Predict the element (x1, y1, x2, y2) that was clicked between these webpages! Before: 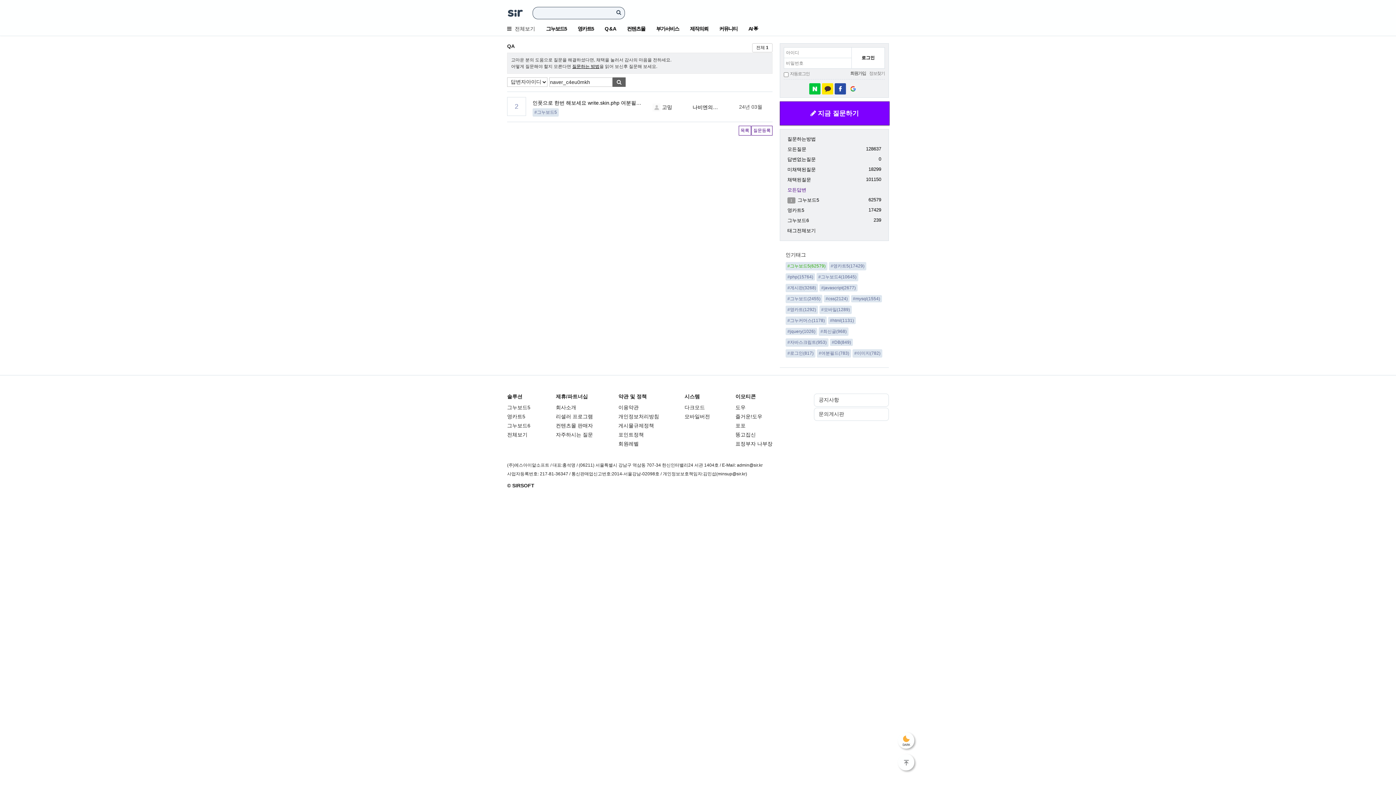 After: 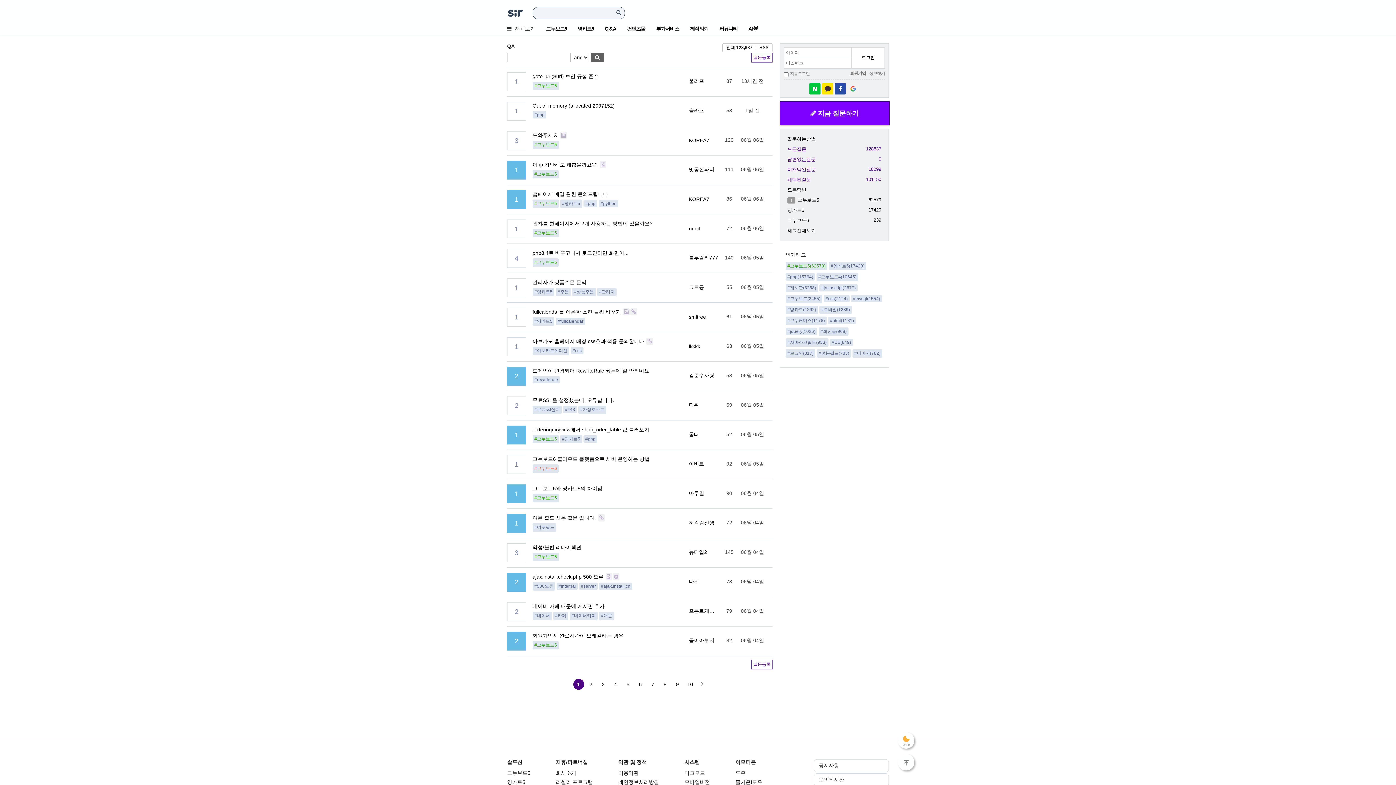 Action: bbox: (787, 144, 881, 154) label: 128637
모든질문